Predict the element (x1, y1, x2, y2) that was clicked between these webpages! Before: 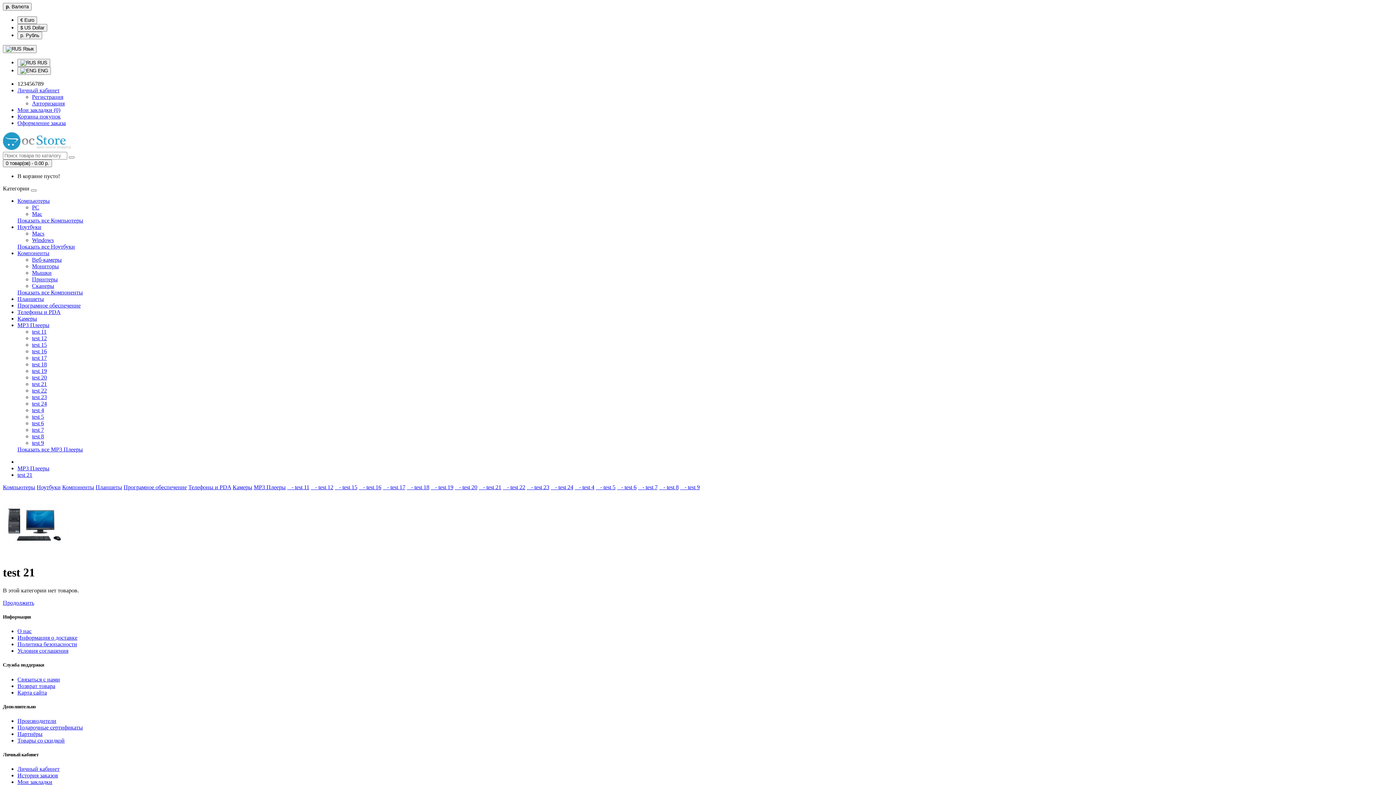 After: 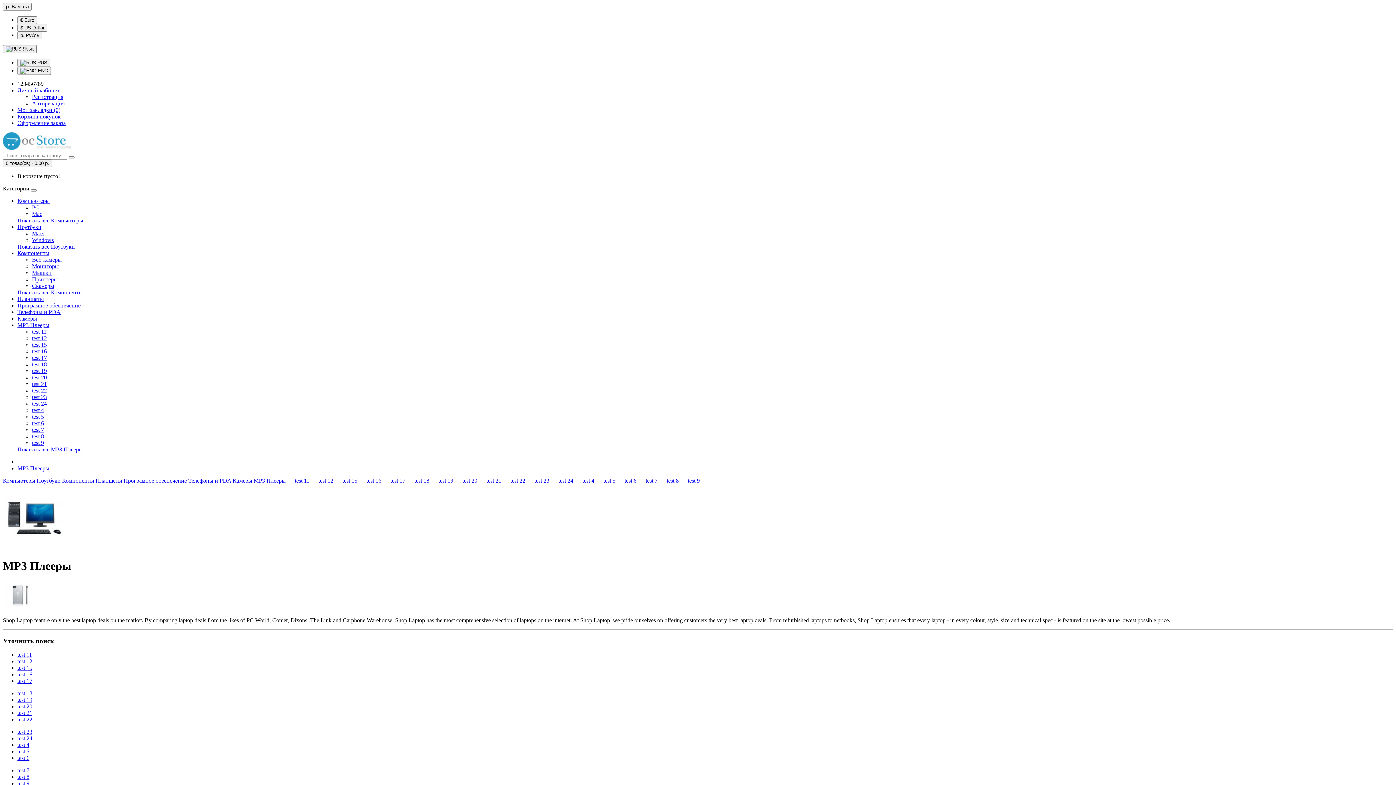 Action: bbox: (17, 465, 49, 471) label: MP3 Плееры